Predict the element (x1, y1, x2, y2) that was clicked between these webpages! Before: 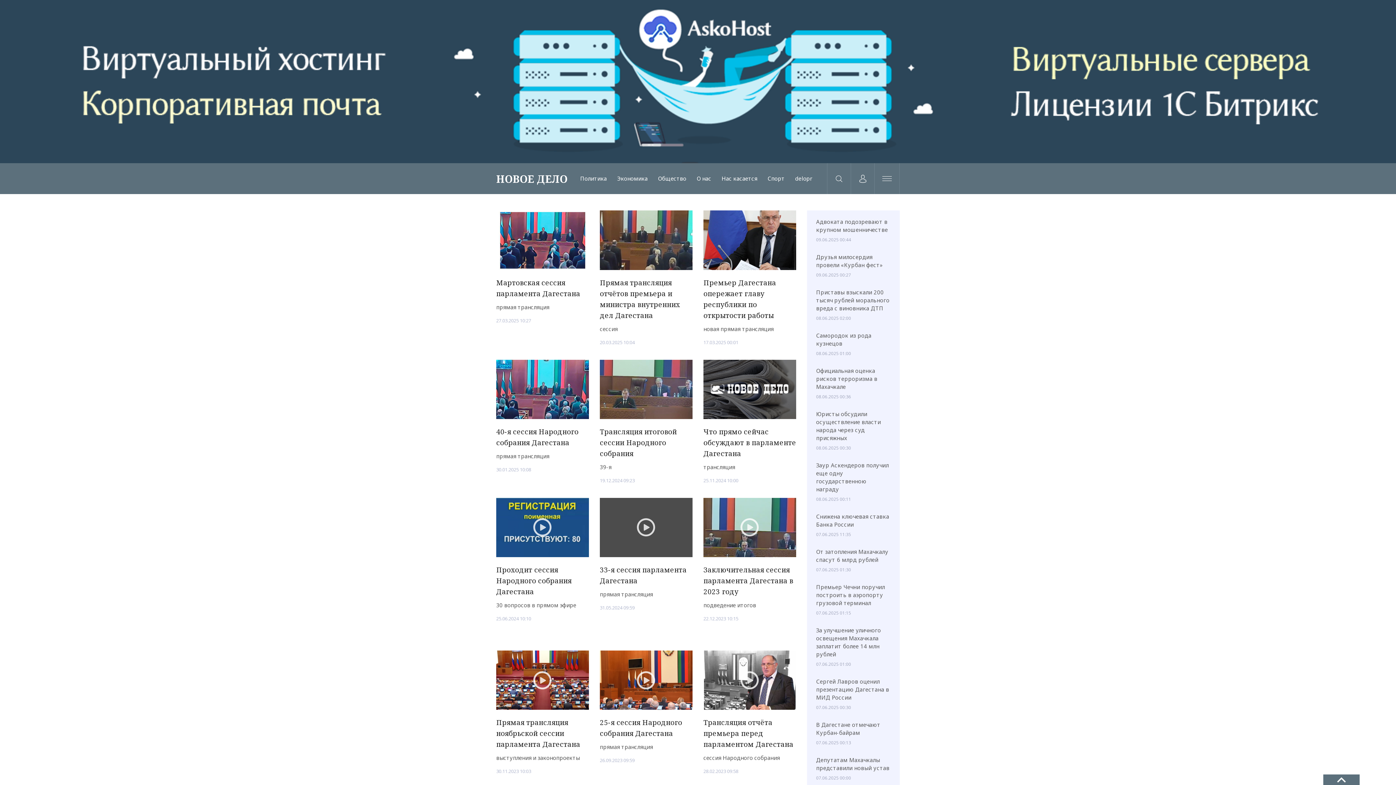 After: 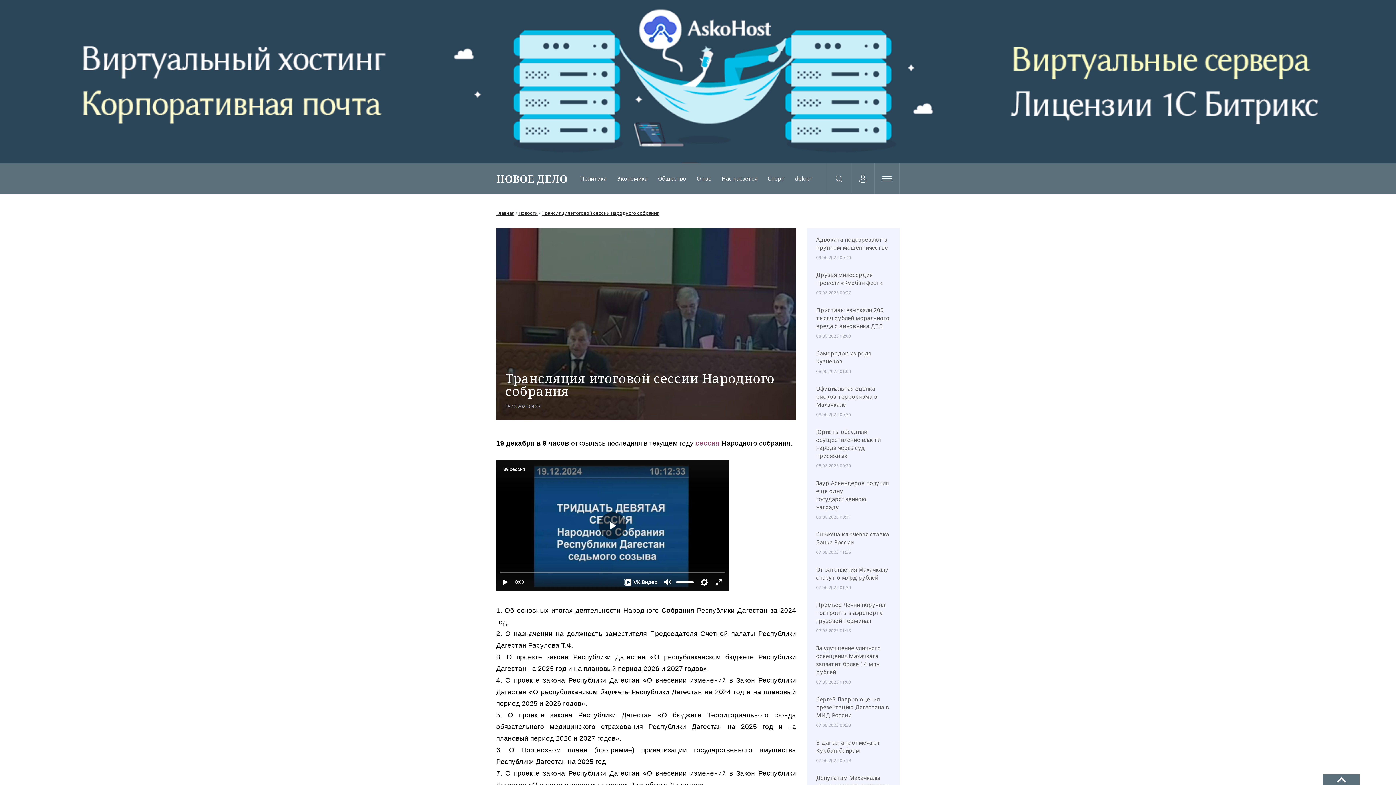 Action: bbox: (599, 359, 692, 419)